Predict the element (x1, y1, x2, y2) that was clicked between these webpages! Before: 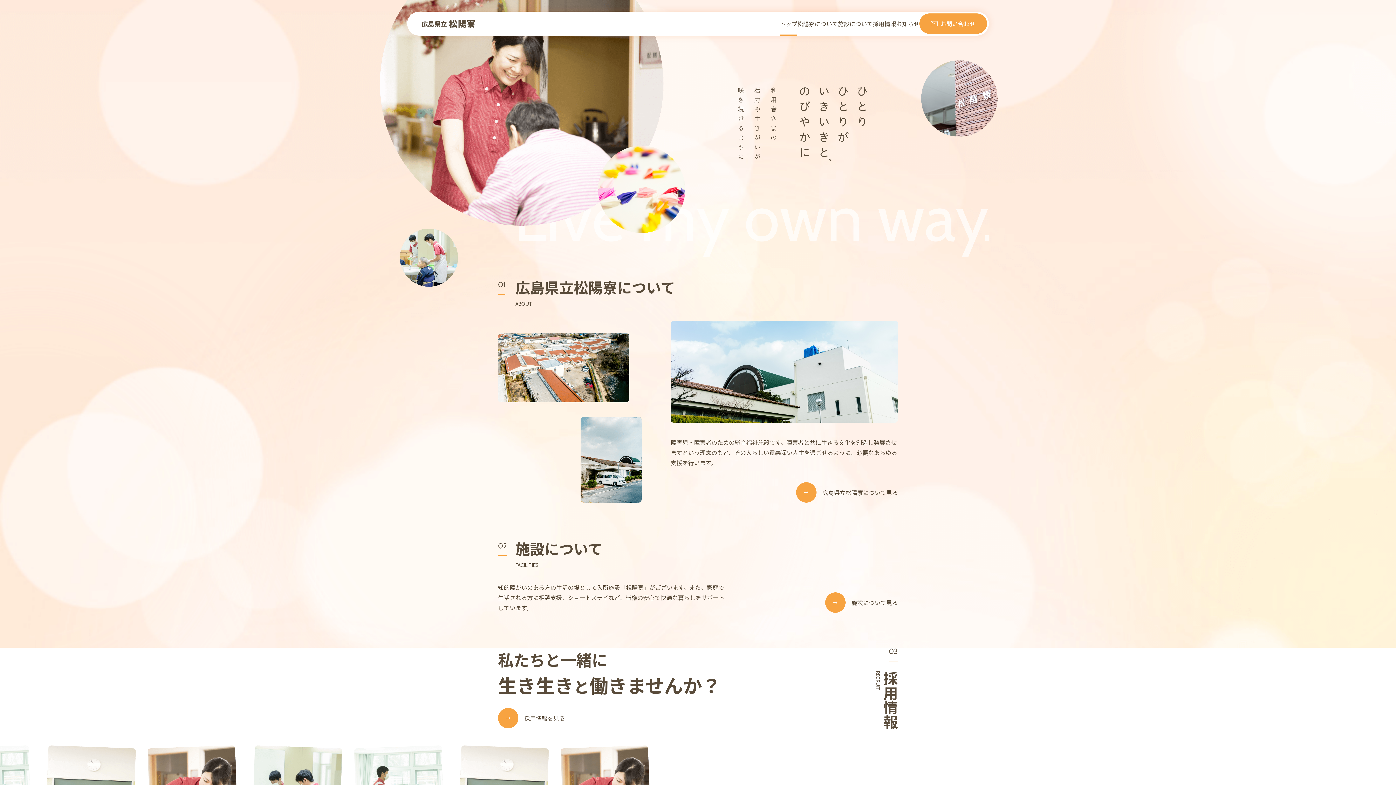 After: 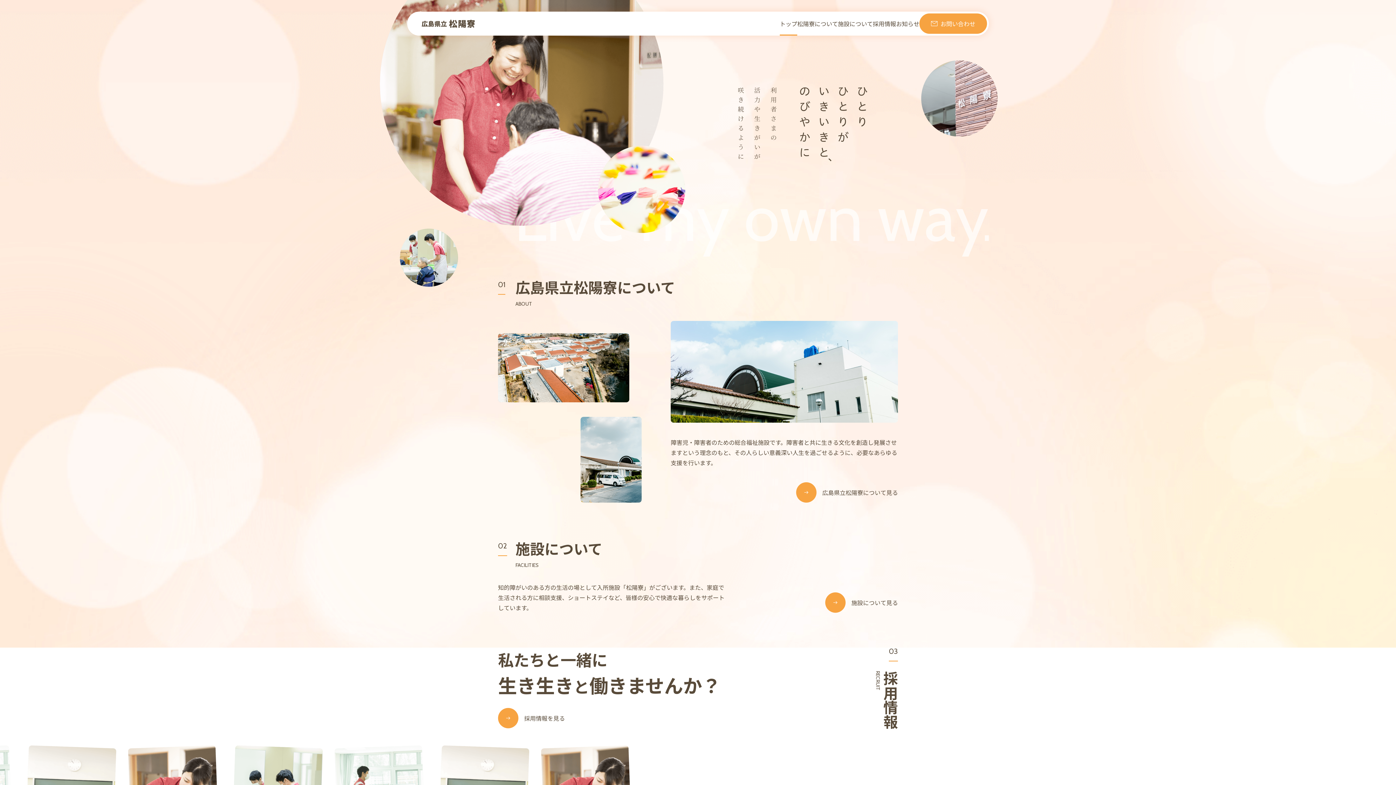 Action: bbox: (780, 11, 797, 35) label: トップ